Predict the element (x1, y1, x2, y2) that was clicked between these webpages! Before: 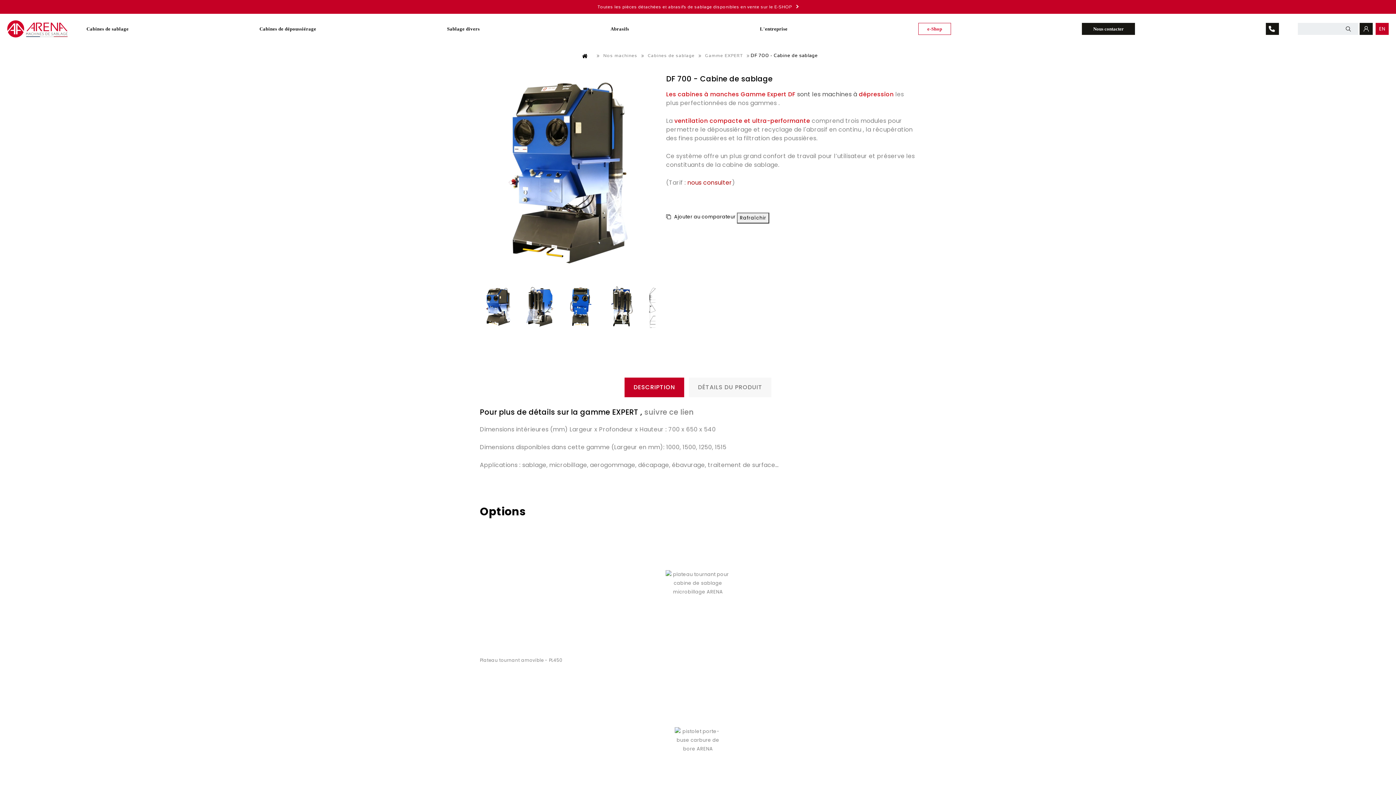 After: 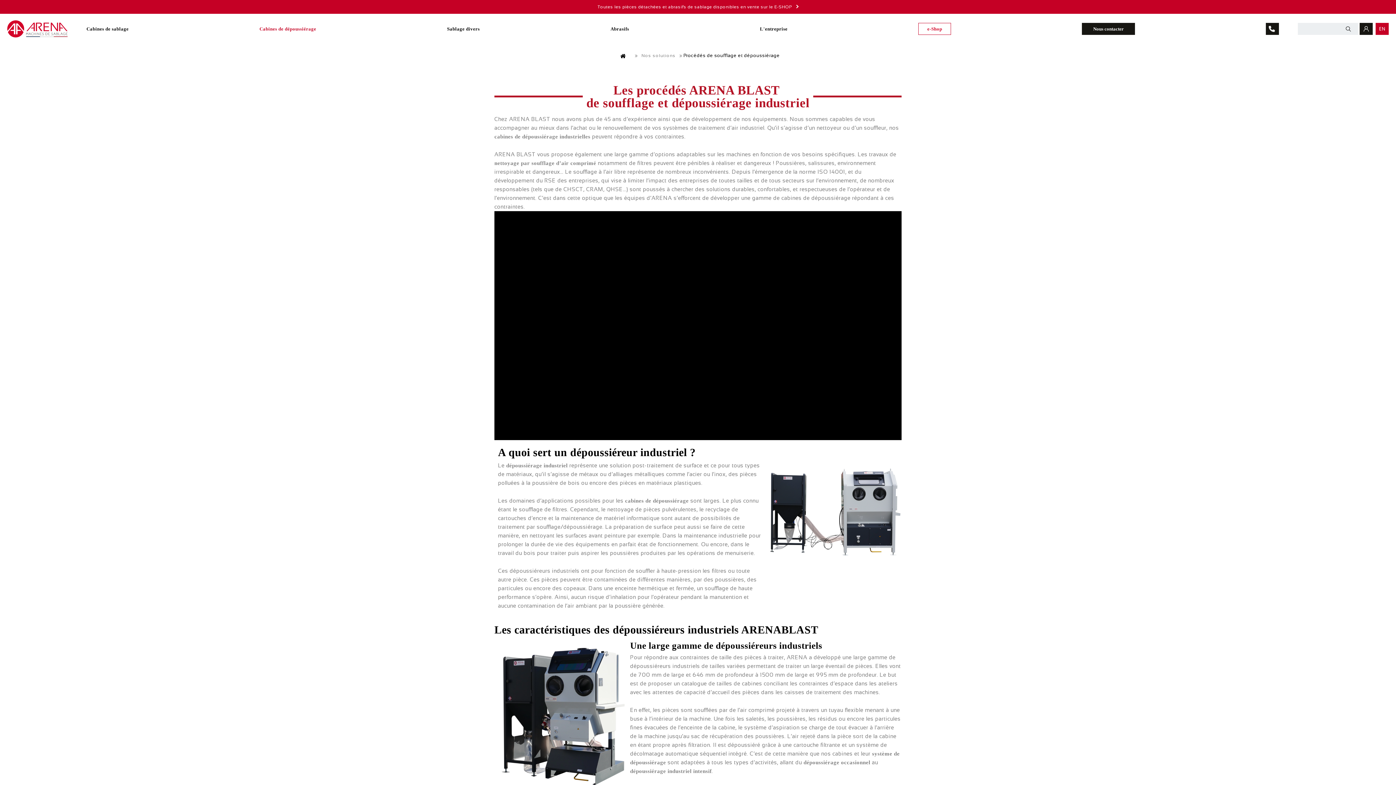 Action: label: Cabines de dépoussiérage bbox: (259, 25, 316, 32)